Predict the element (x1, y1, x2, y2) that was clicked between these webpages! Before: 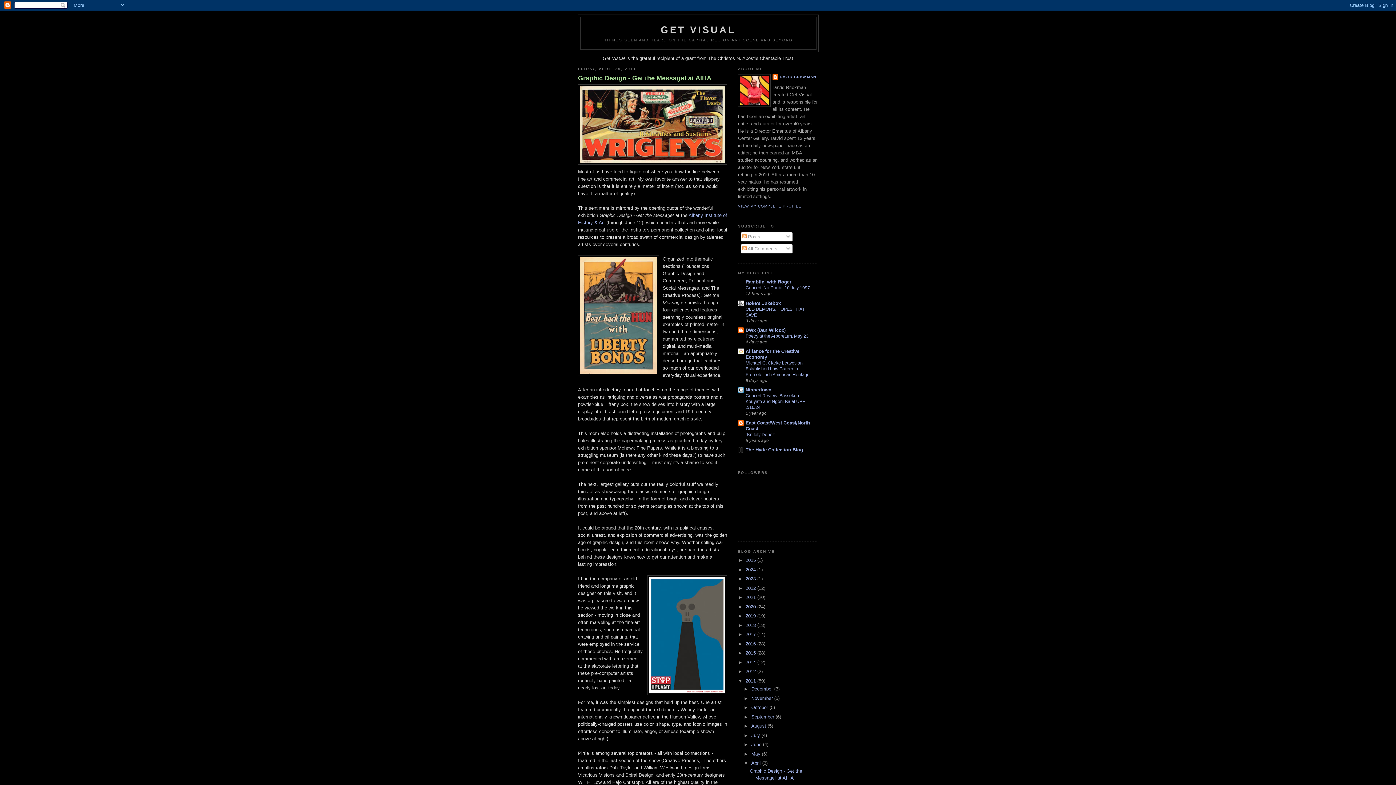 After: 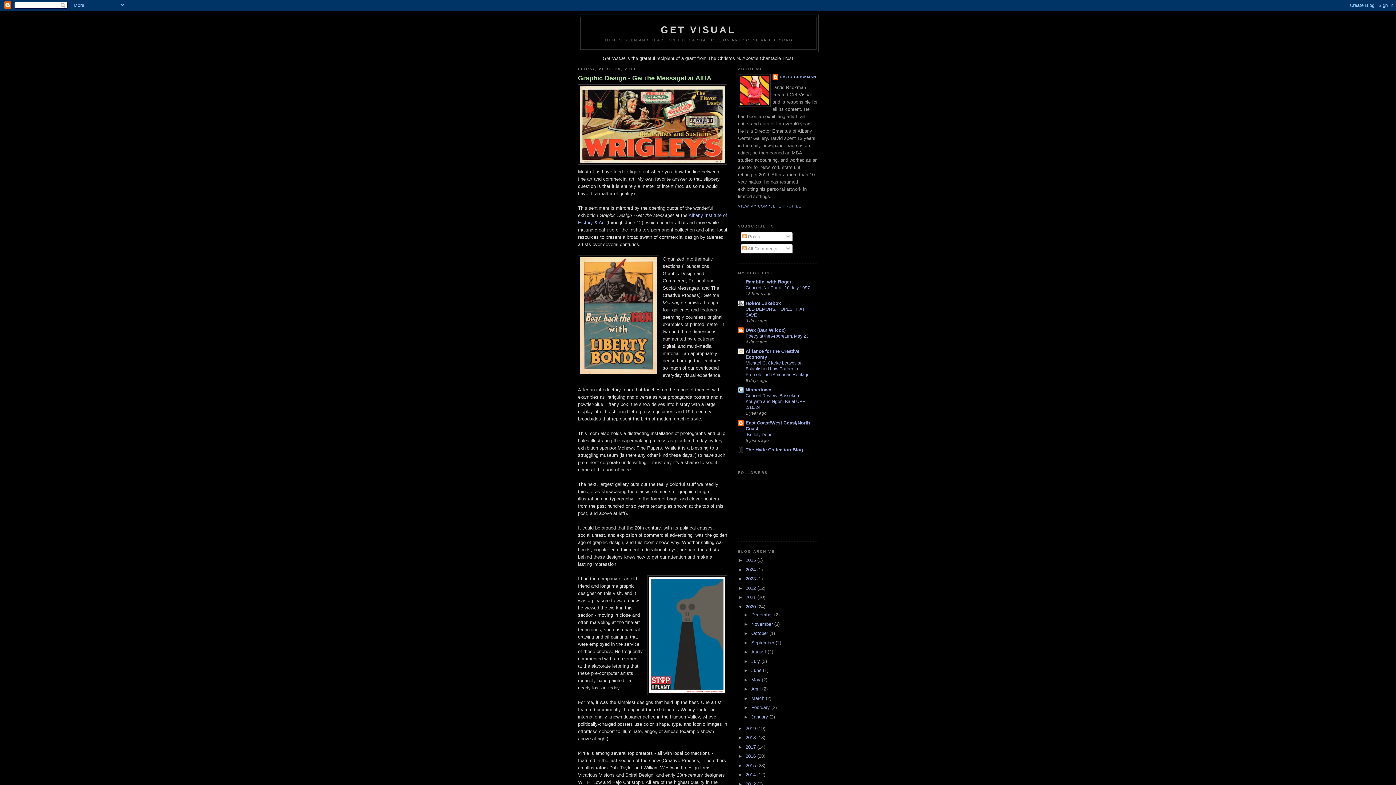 Action: bbox: (738, 604, 745, 609) label: ►  